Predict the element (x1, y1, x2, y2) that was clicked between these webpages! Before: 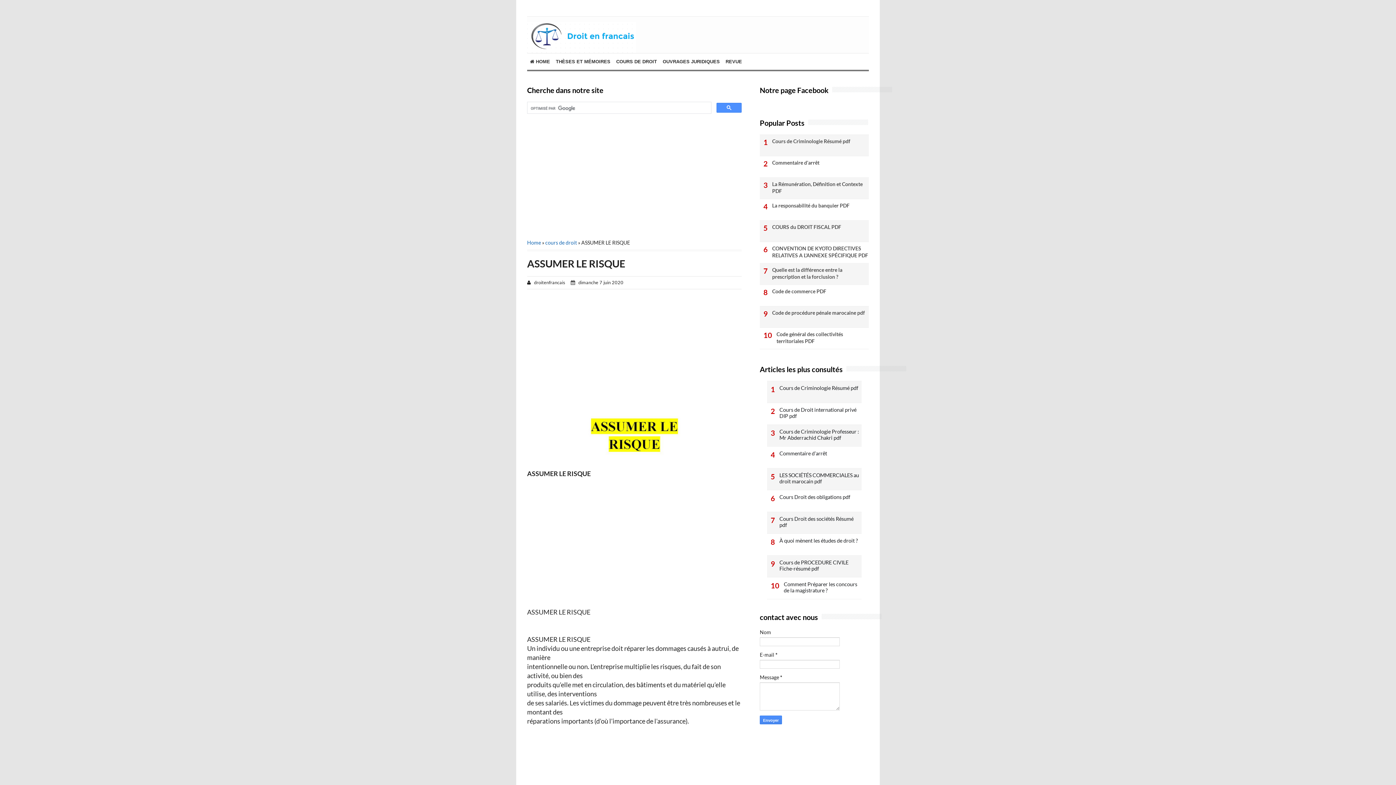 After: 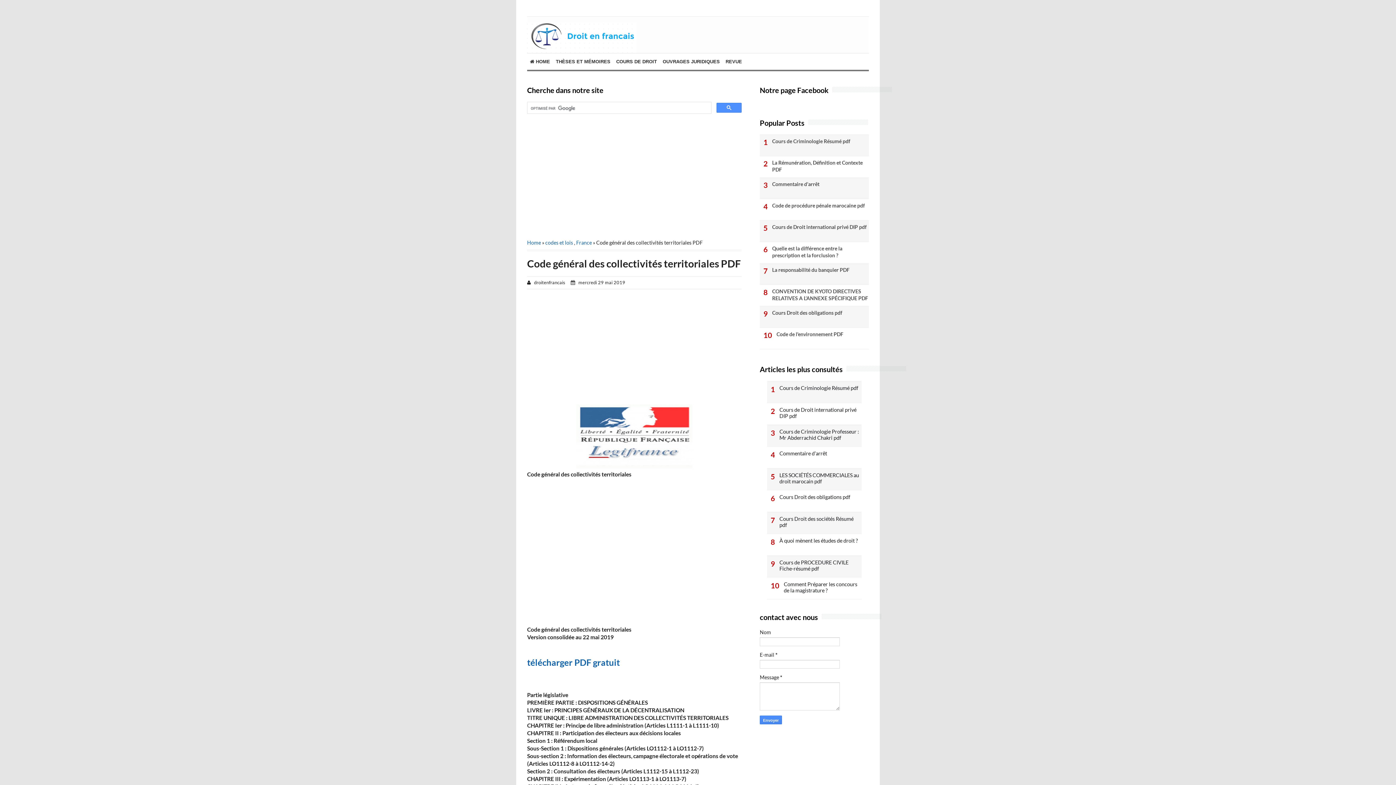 Action: bbox: (760, 330, 869, 344) label: Code général des collectivités territoriales PDF